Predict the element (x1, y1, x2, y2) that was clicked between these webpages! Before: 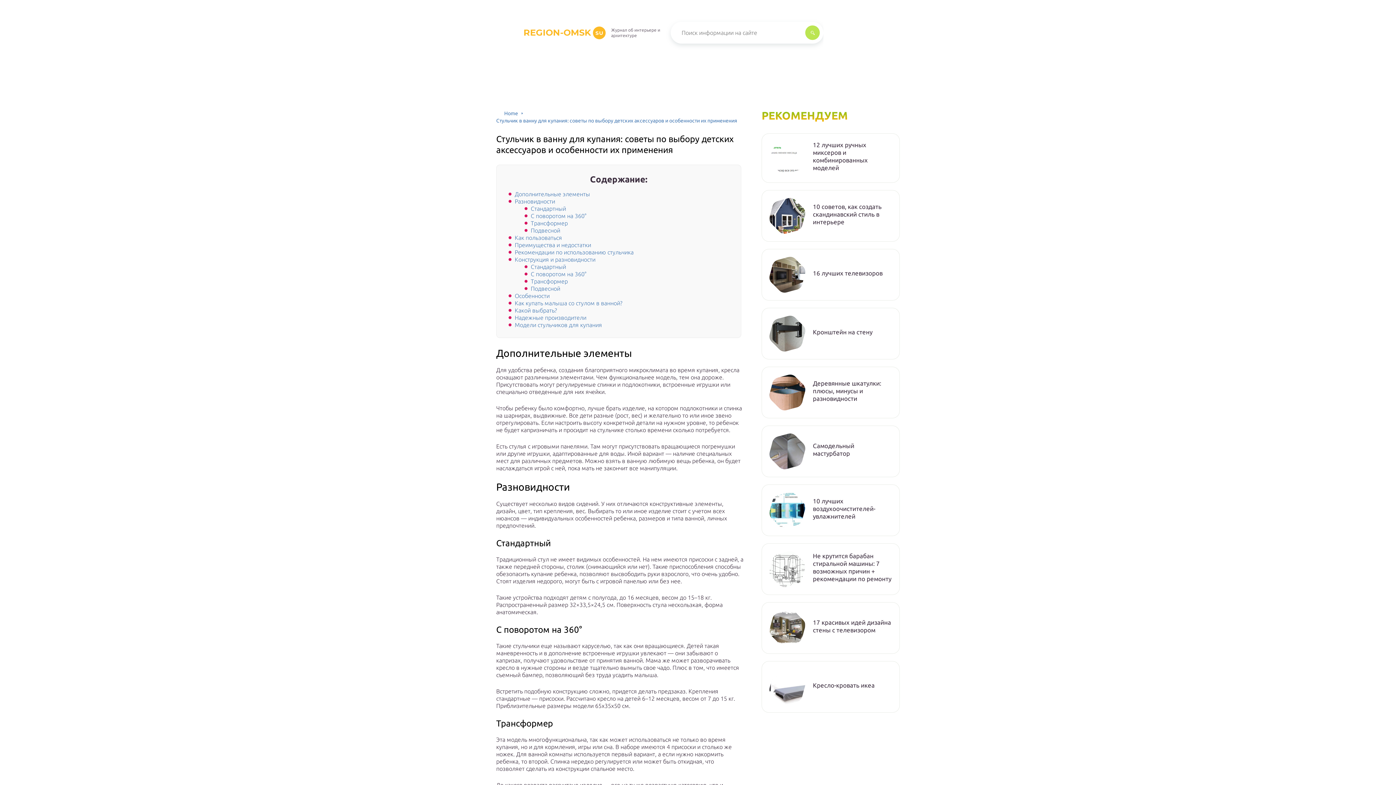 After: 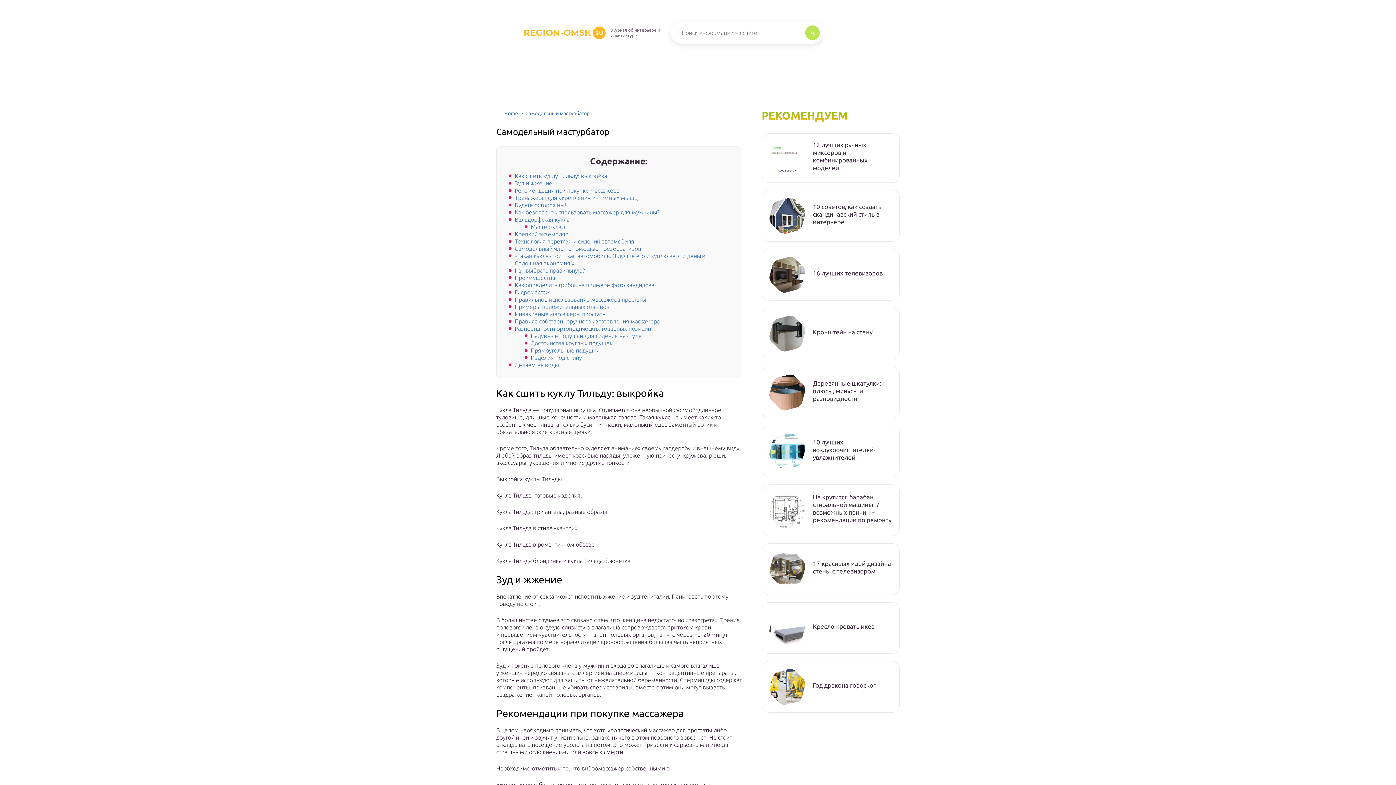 Action: bbox: (813, 442, 892, 457) label: Самодельный мастурбатор